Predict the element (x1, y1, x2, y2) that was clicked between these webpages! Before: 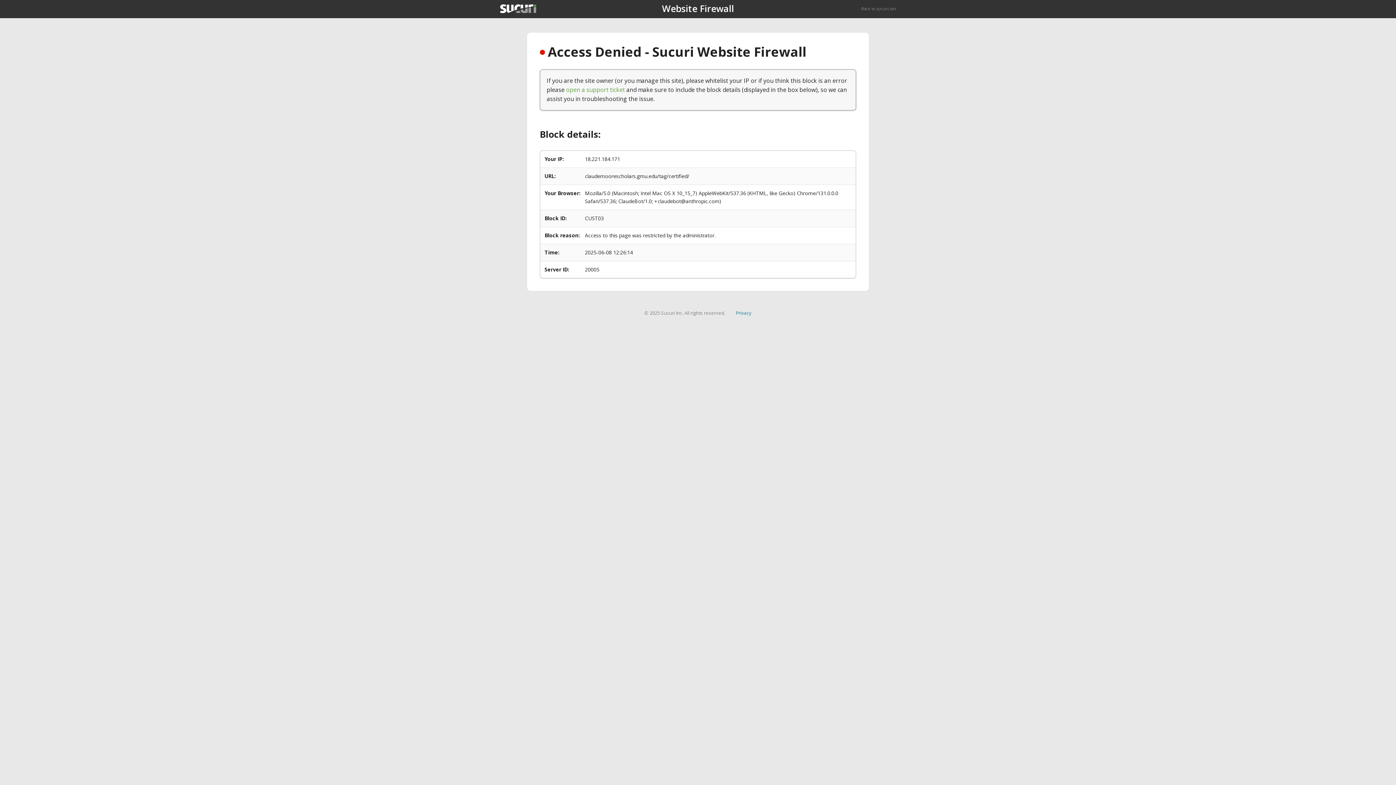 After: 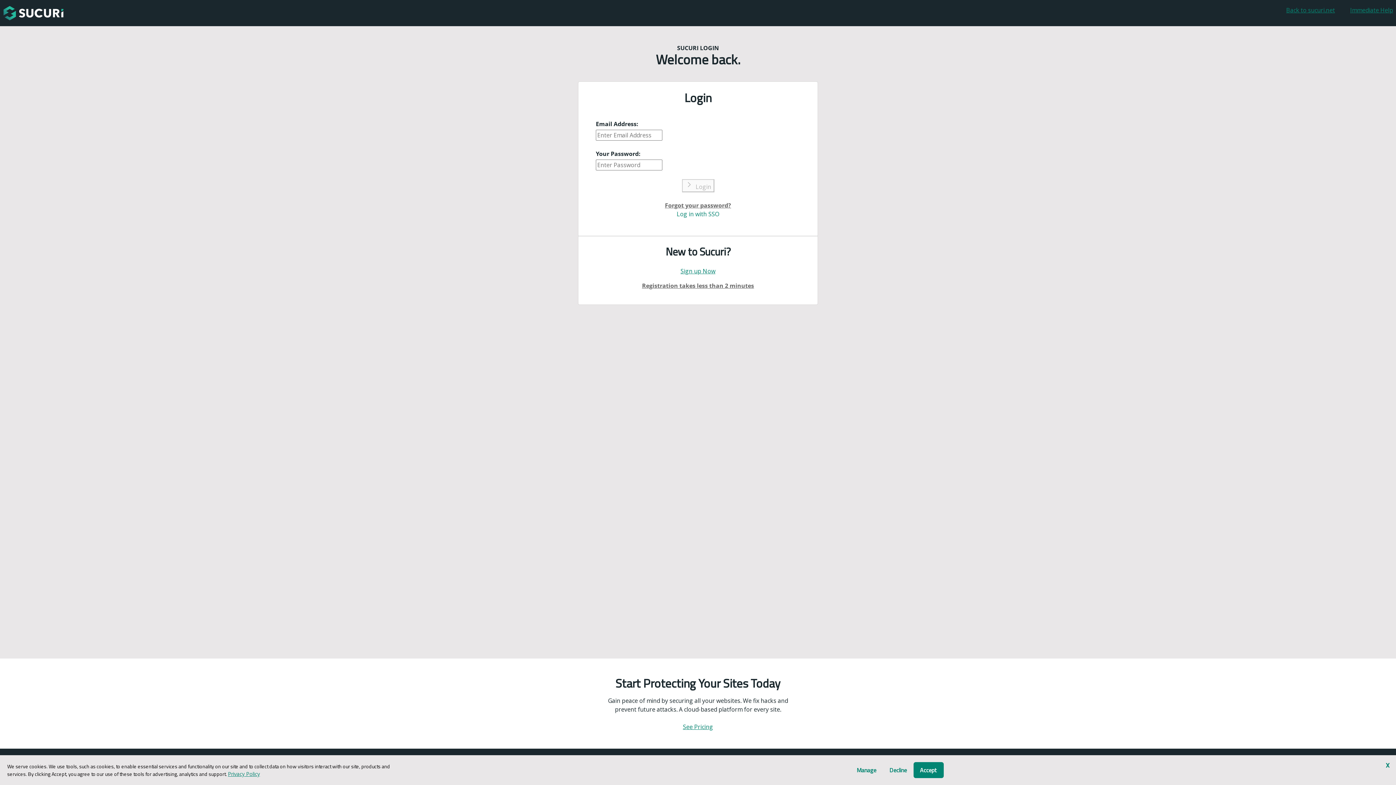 Action: bbox: (566, 85, 625, 93) label: open a support ticket